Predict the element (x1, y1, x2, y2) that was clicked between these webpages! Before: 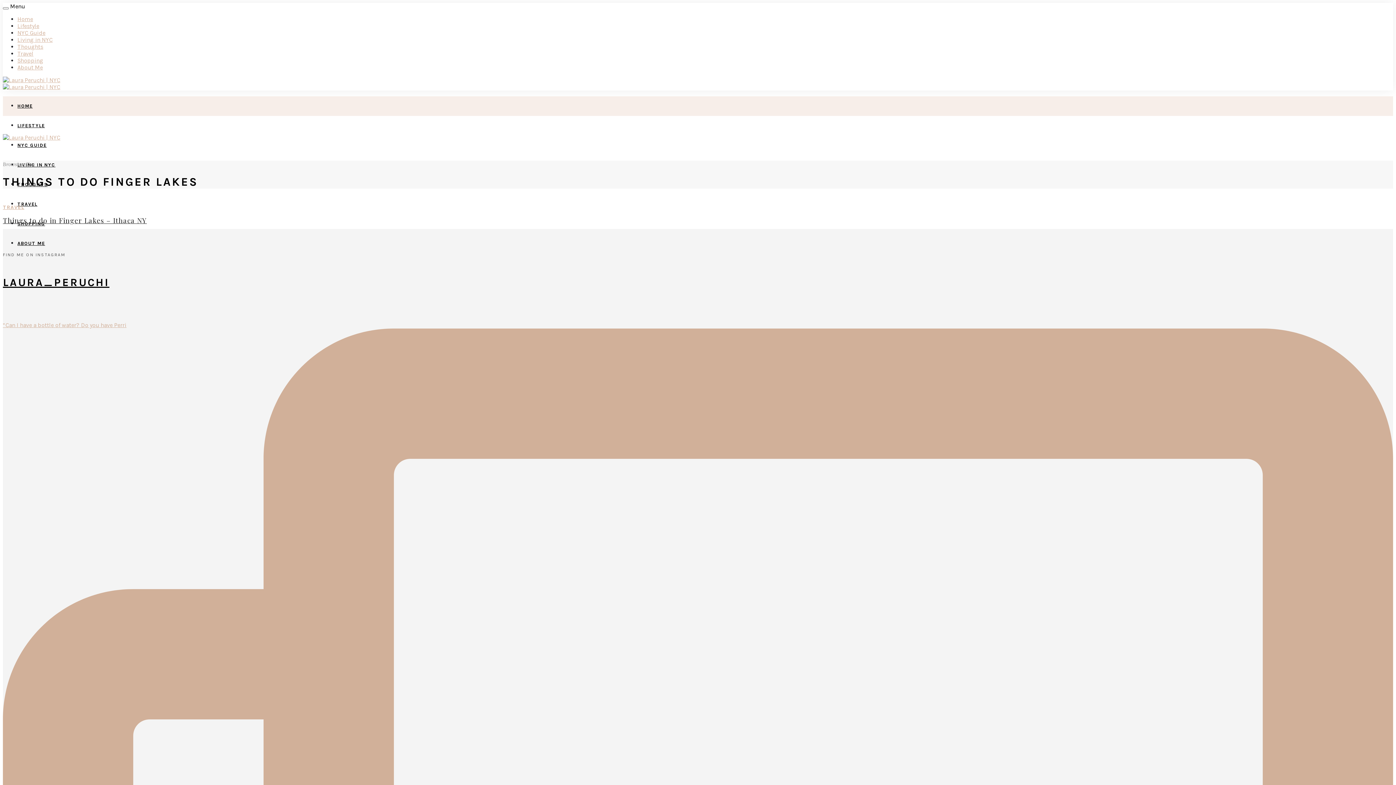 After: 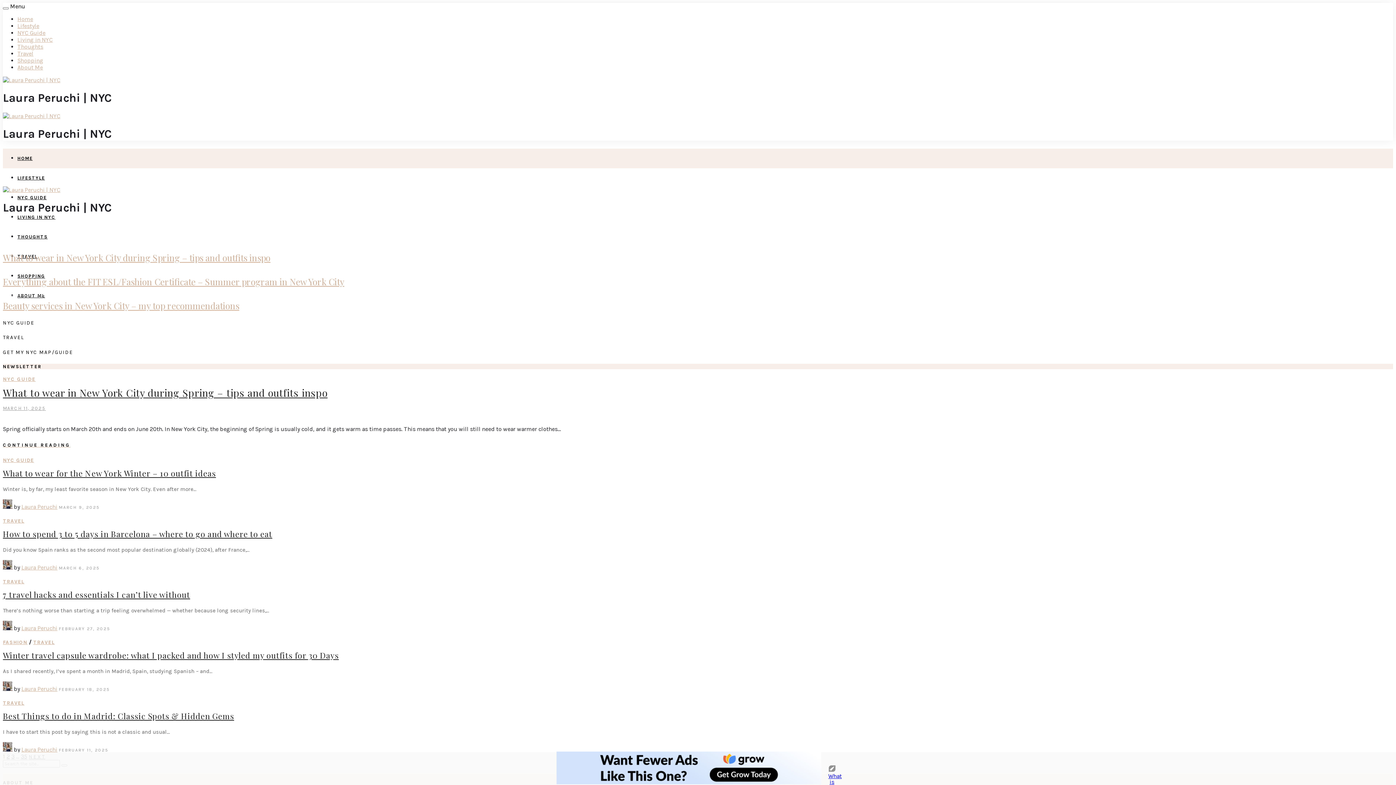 Action: bbox: (2, 83, 60, 90)